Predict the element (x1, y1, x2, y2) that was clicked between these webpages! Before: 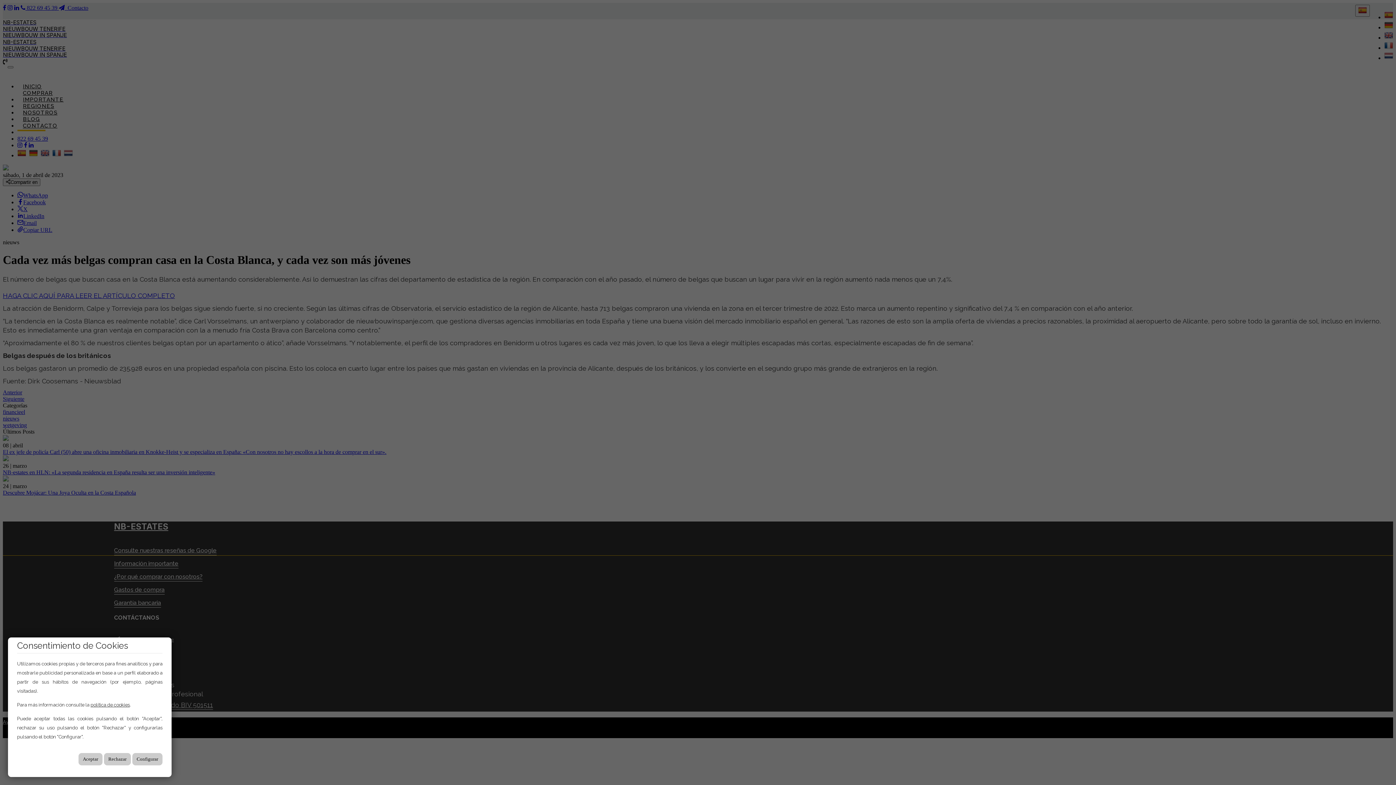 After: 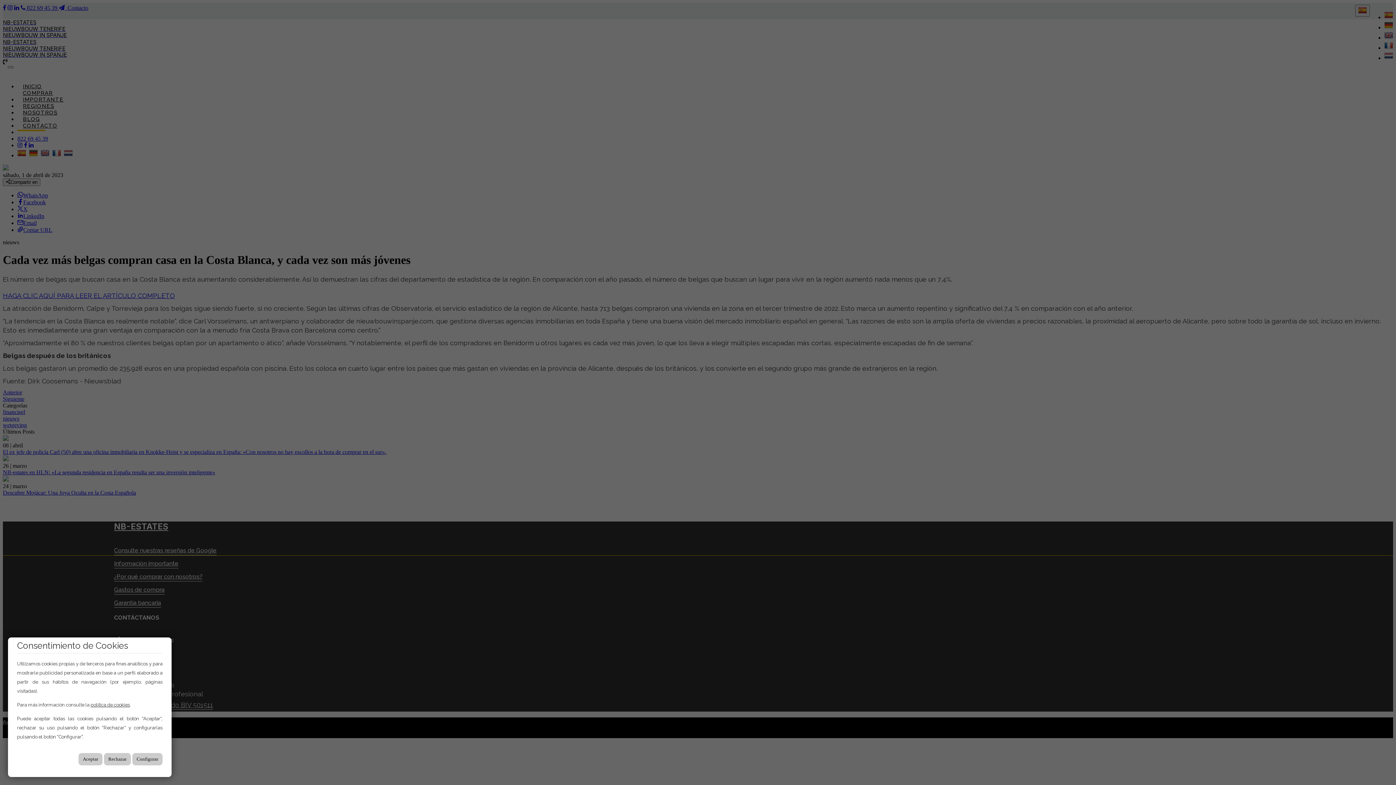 Action: label: política de cookies bbox: (90, 702, 129, 708)